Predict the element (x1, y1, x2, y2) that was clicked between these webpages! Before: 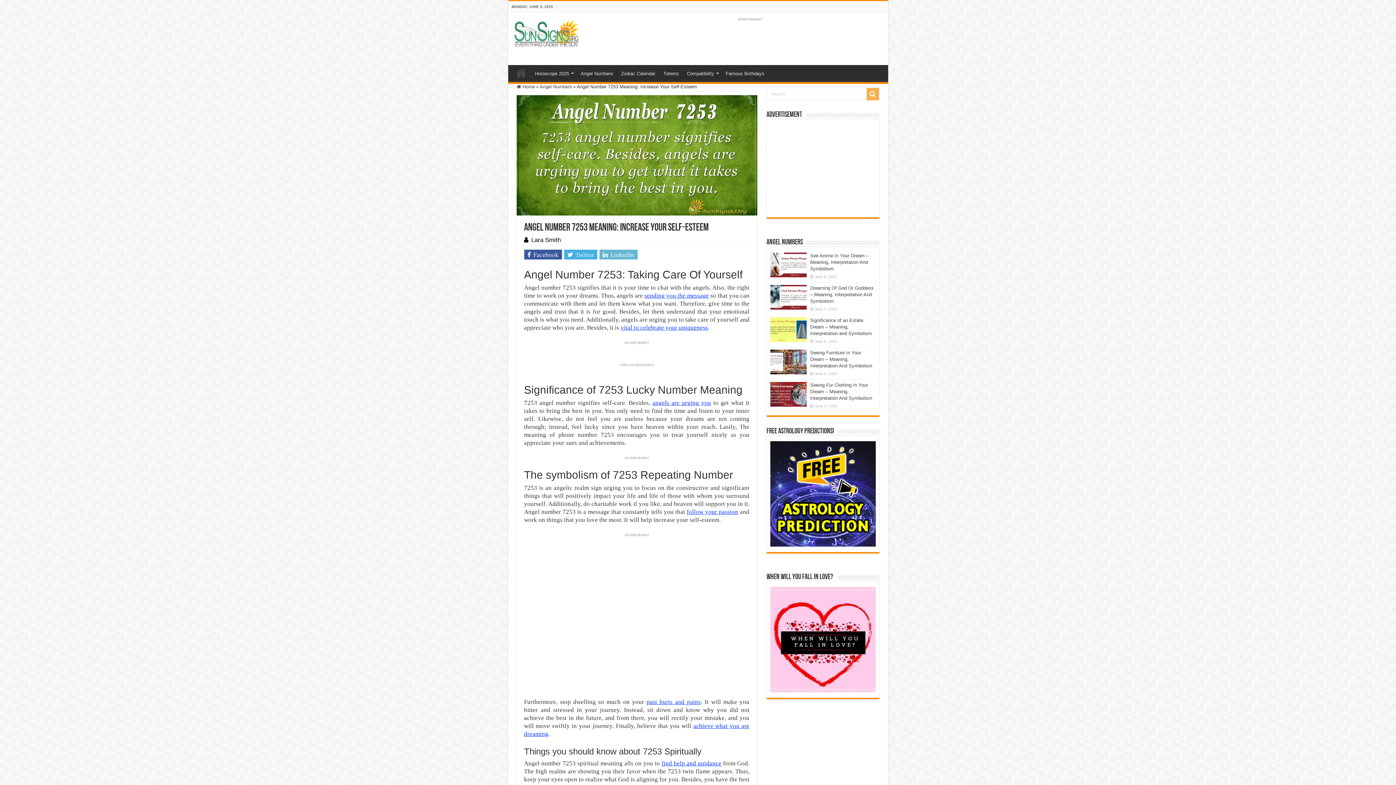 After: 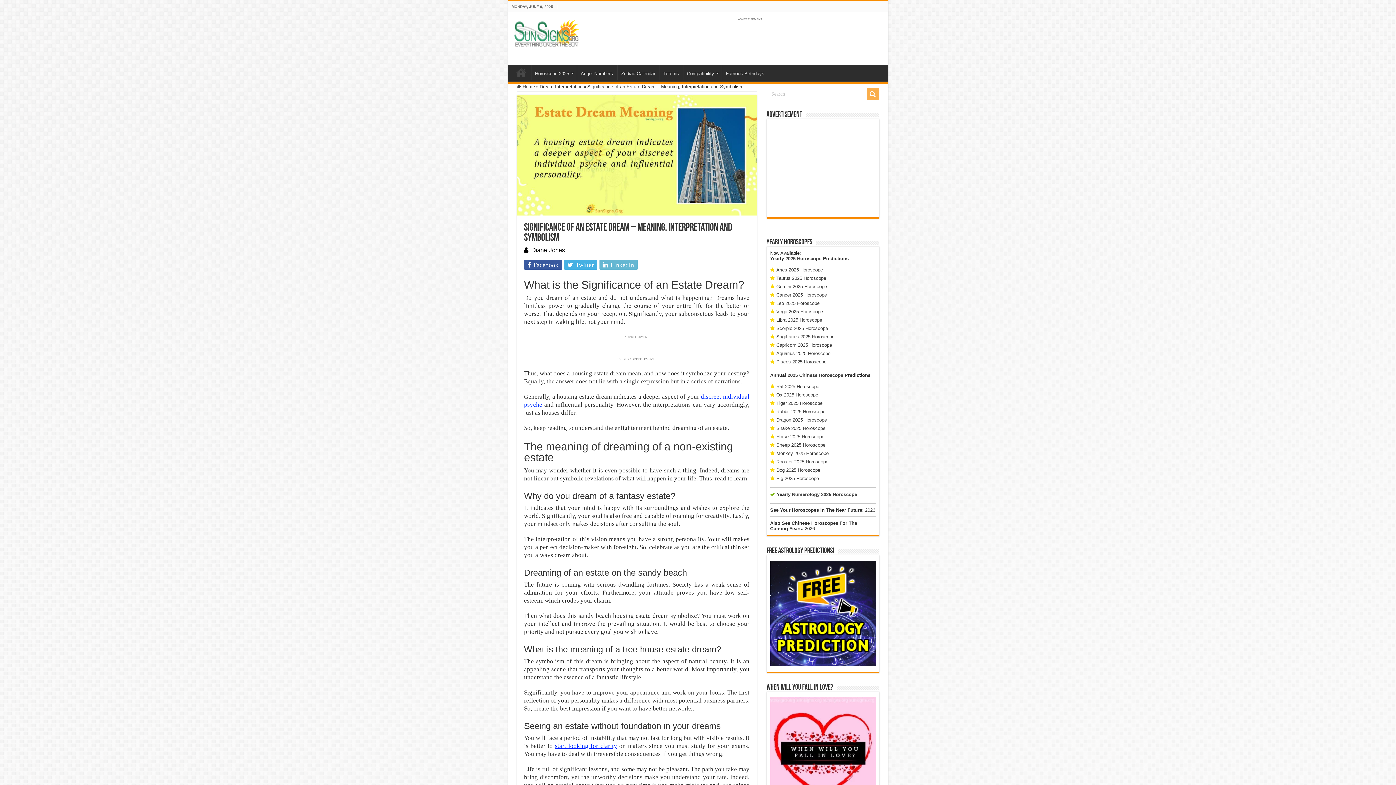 Action: bbox: (770, 317, 806, 342)